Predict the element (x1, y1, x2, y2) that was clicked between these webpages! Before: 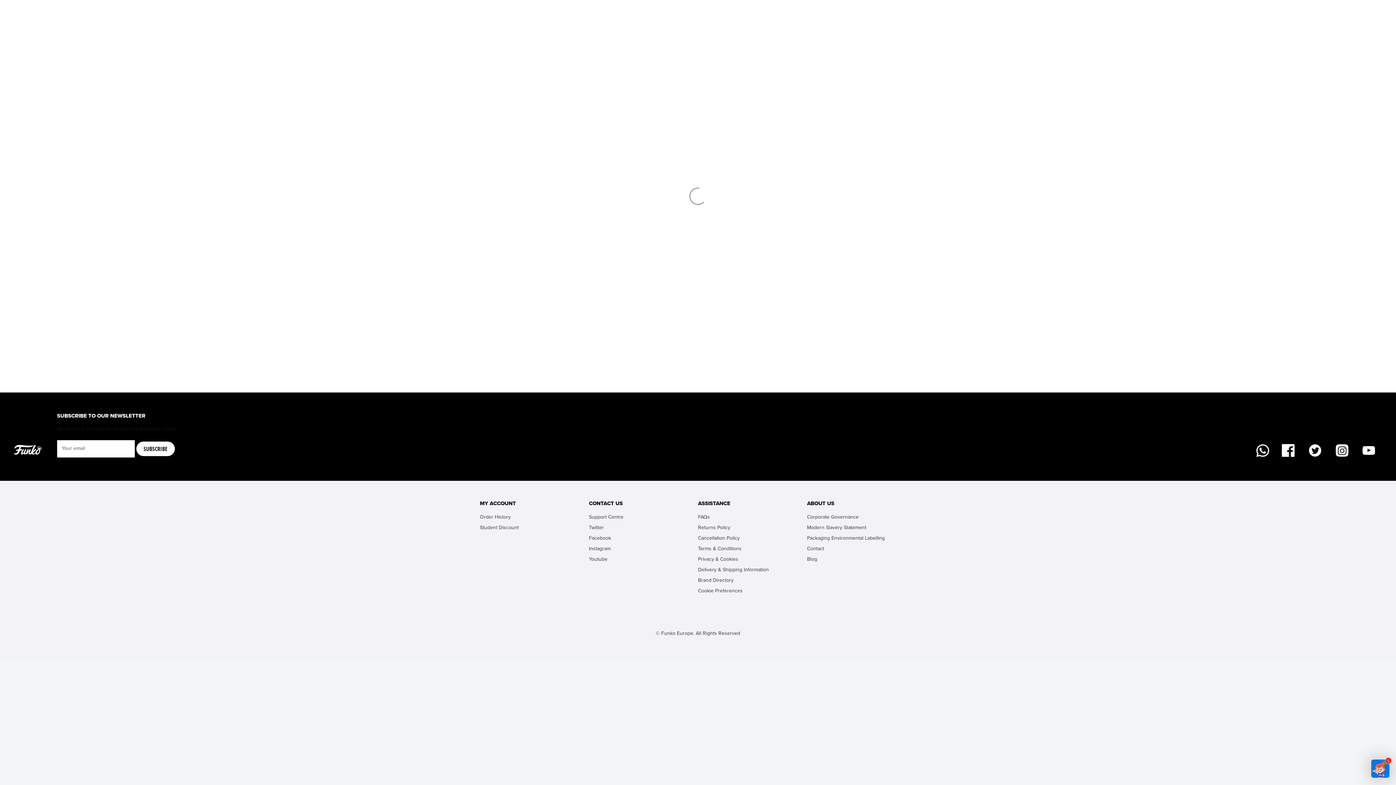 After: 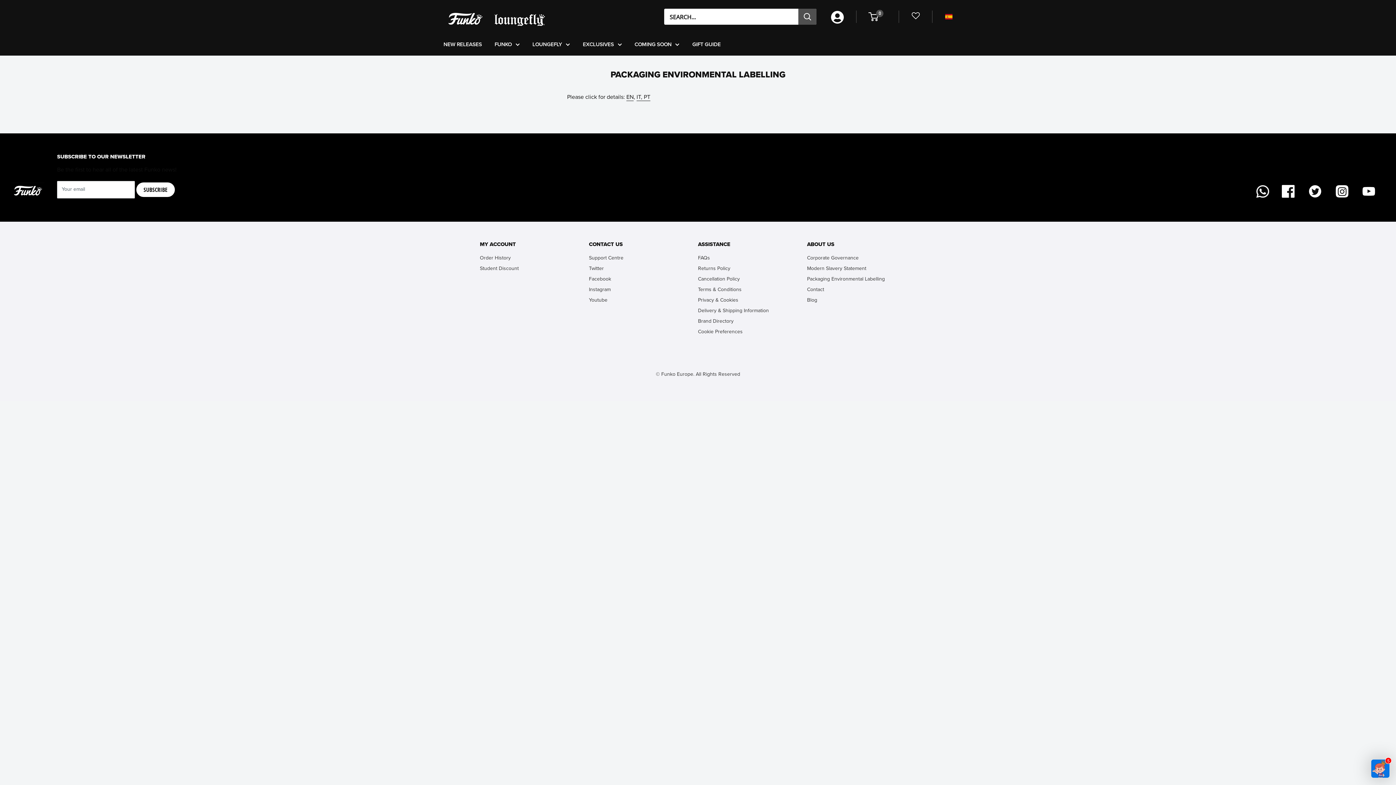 Action: label: Packaging Environmental Labelling bbox: (807, 533, 890, 543)